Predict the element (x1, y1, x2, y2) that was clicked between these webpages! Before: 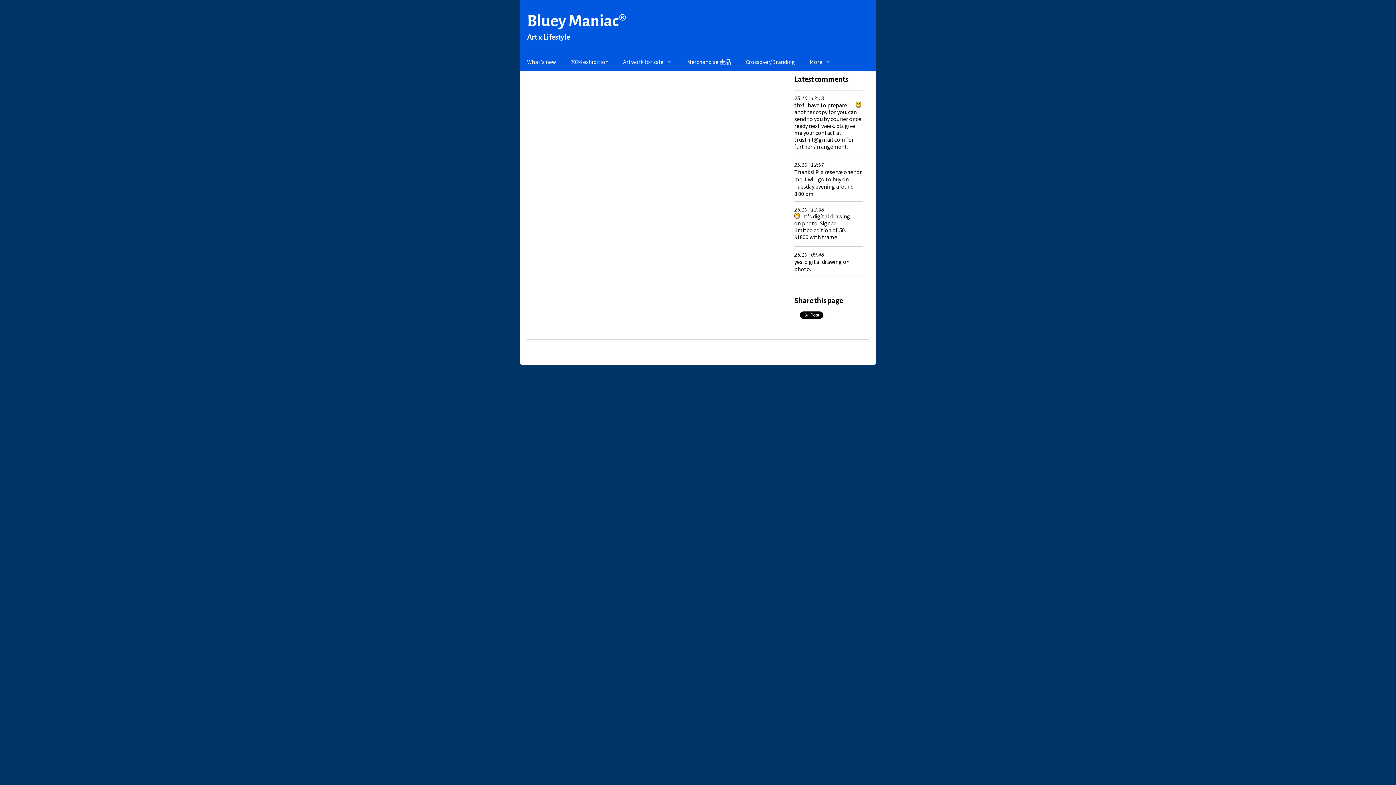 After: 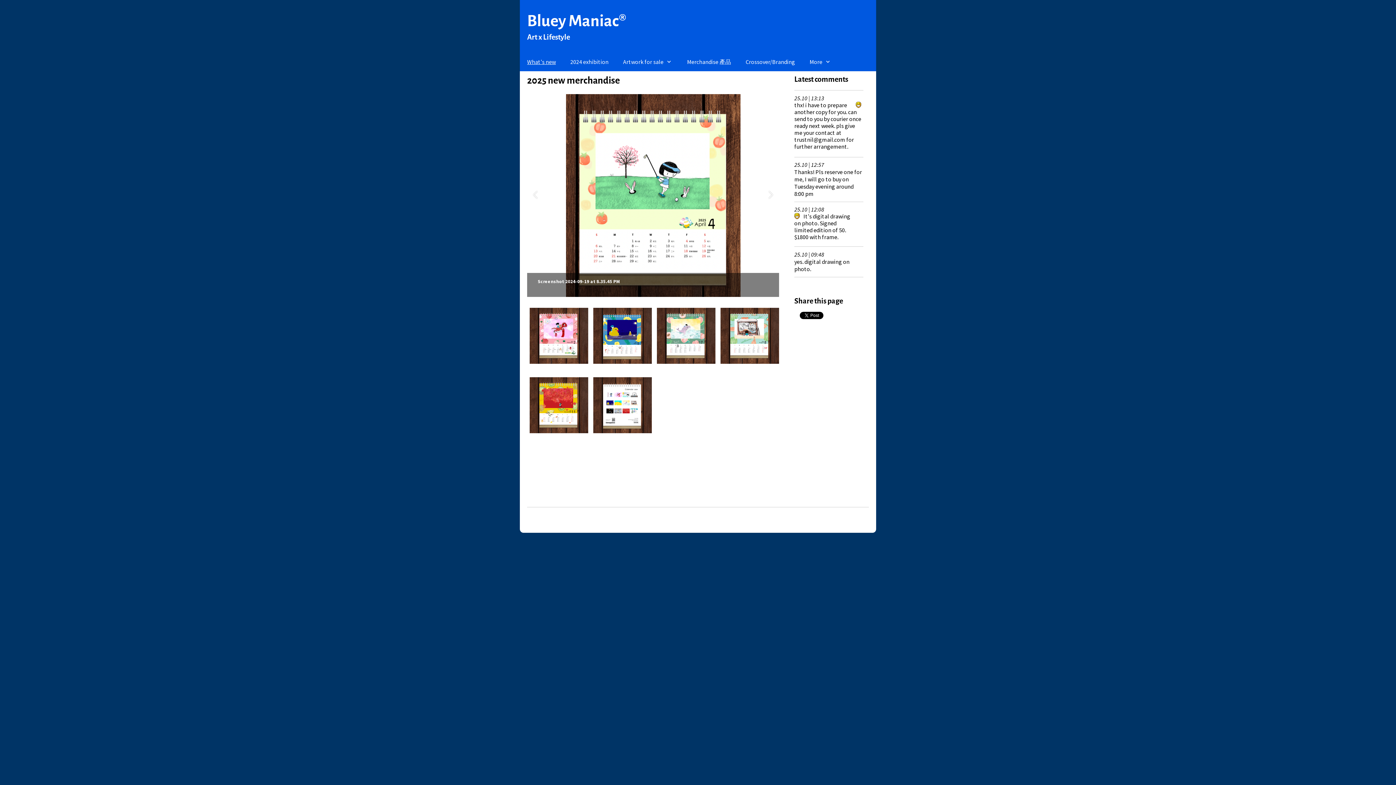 Action: bbox: (520, 52, 563, 71) label: What's new